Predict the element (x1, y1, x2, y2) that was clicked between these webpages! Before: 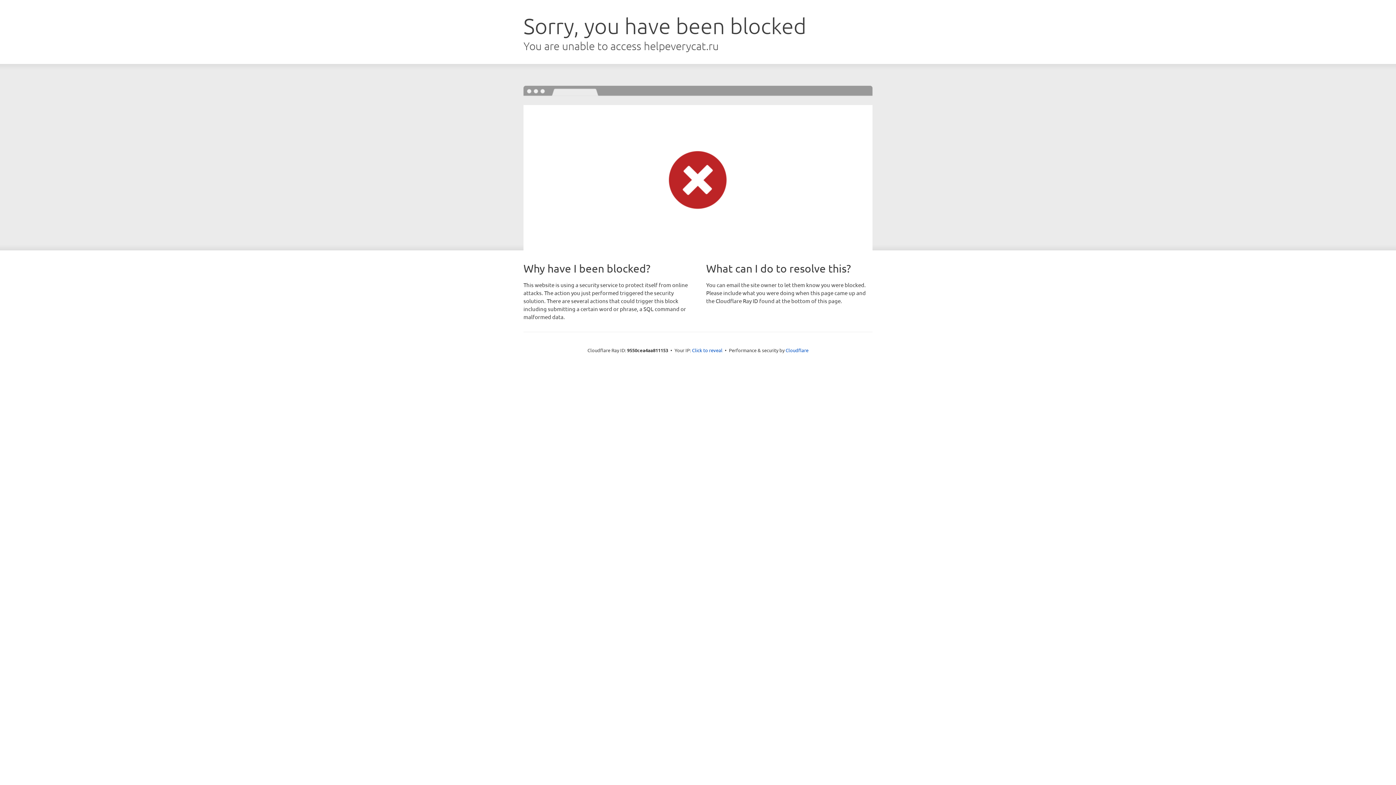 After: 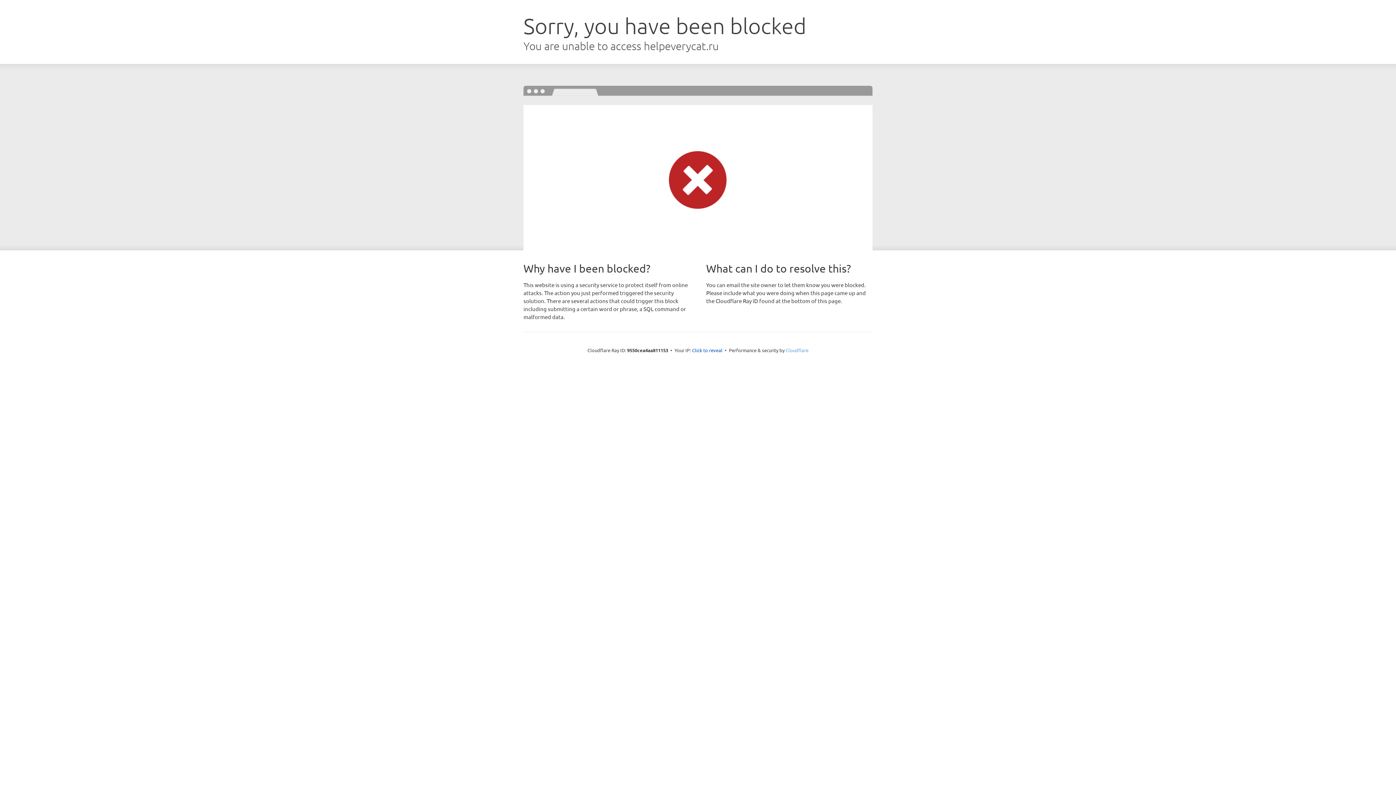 Action: label: Cloudflare bbox: (785, 347, 808, 353)